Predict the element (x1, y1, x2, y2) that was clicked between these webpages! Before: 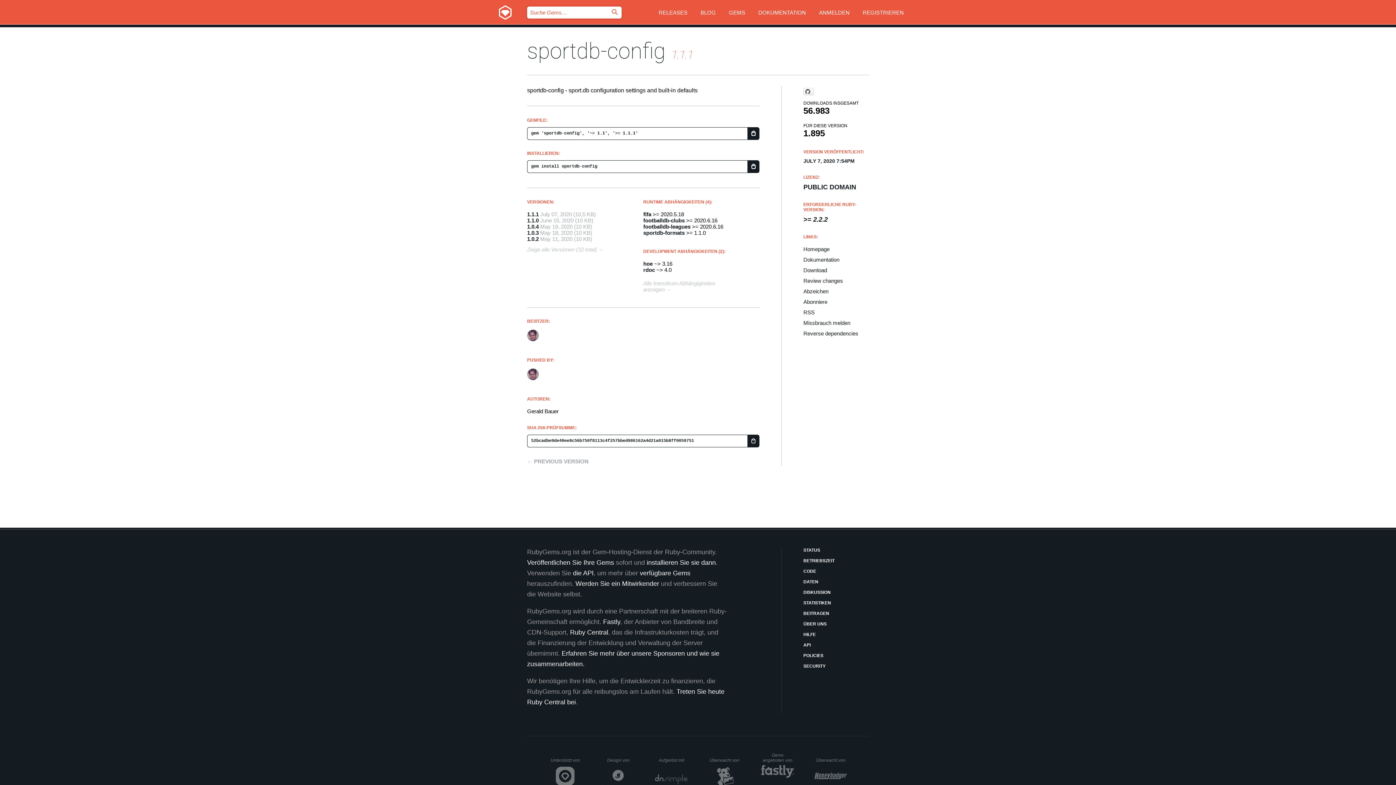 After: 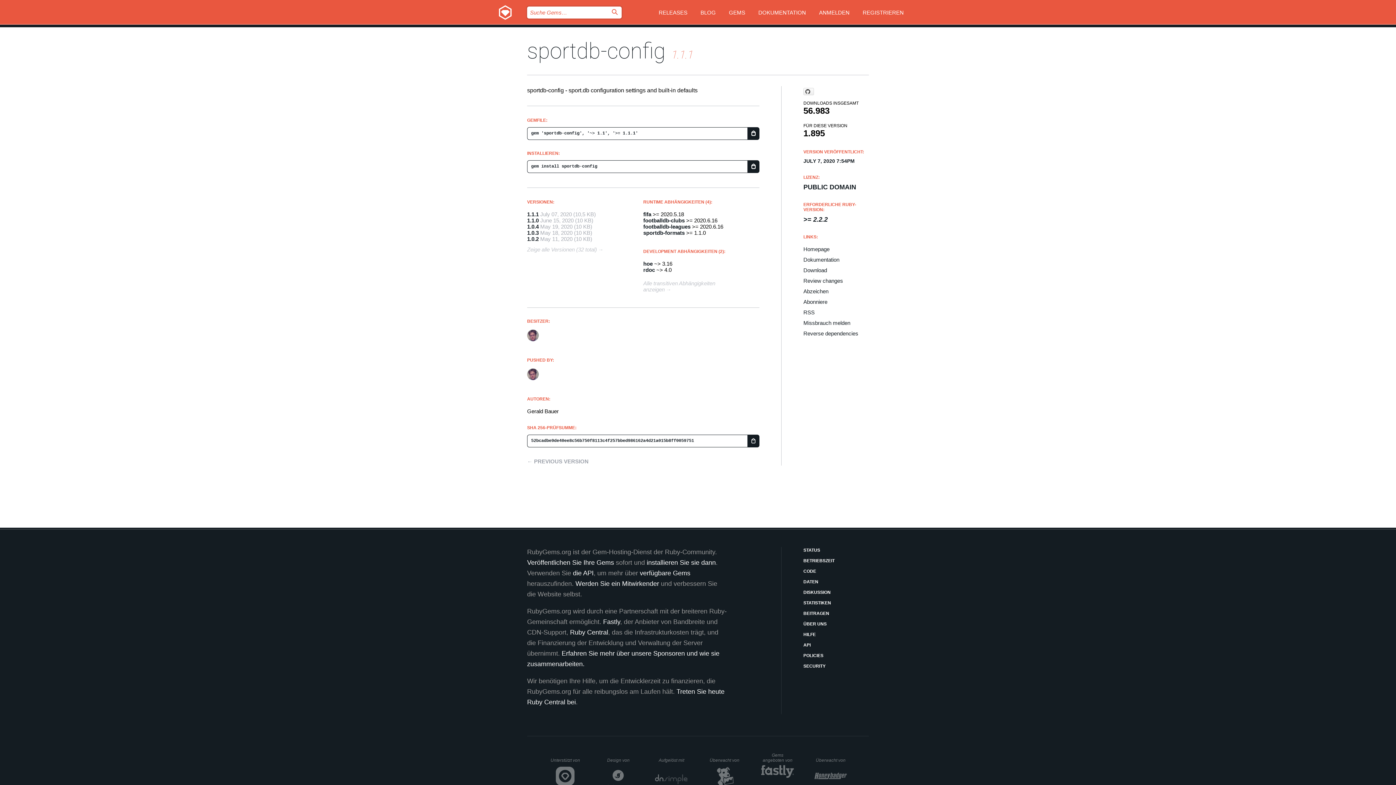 Action: label: sportdb-config bbox: (527, 38, 665, 64)